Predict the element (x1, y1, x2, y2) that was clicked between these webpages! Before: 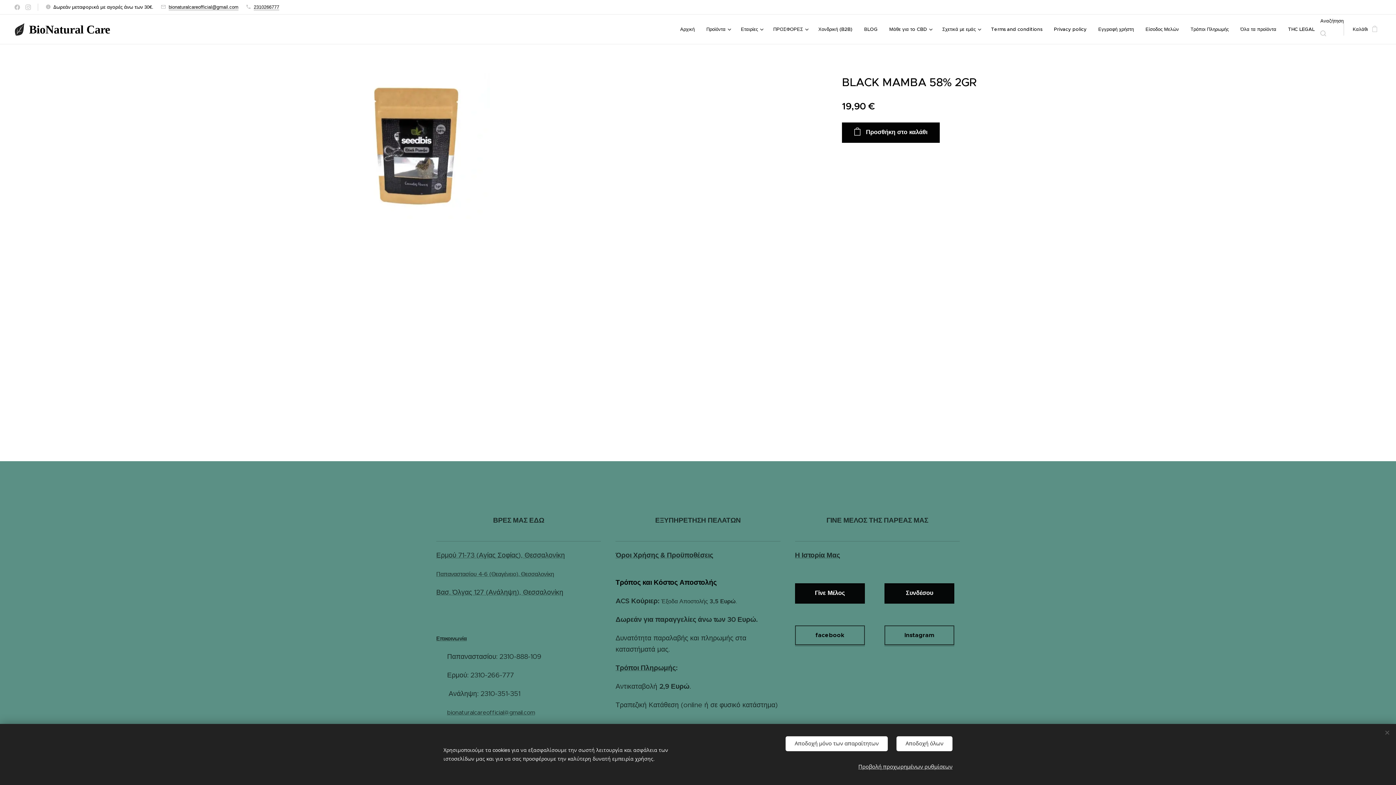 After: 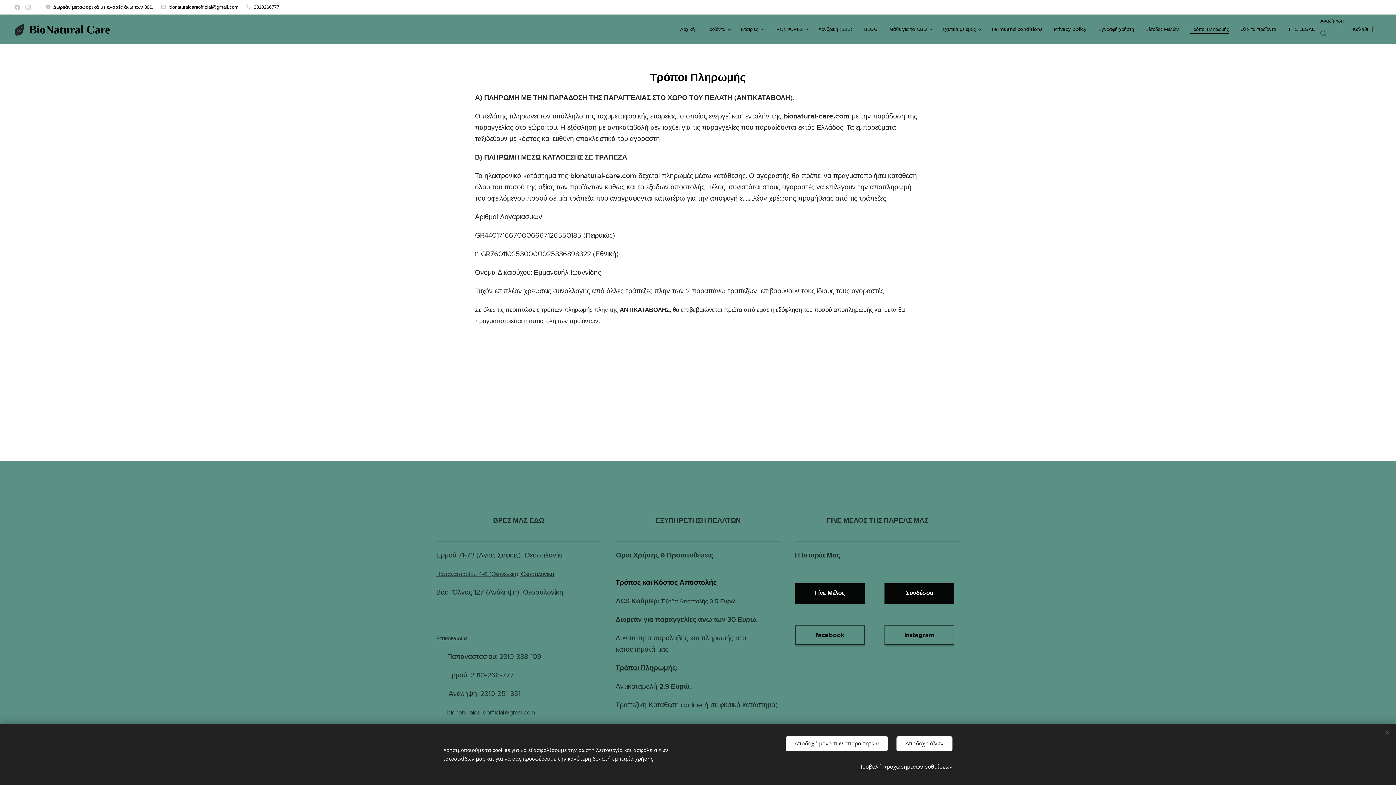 Action: label: Τρόποι Πληρωμής bbox: (615, 663, 676, 672)